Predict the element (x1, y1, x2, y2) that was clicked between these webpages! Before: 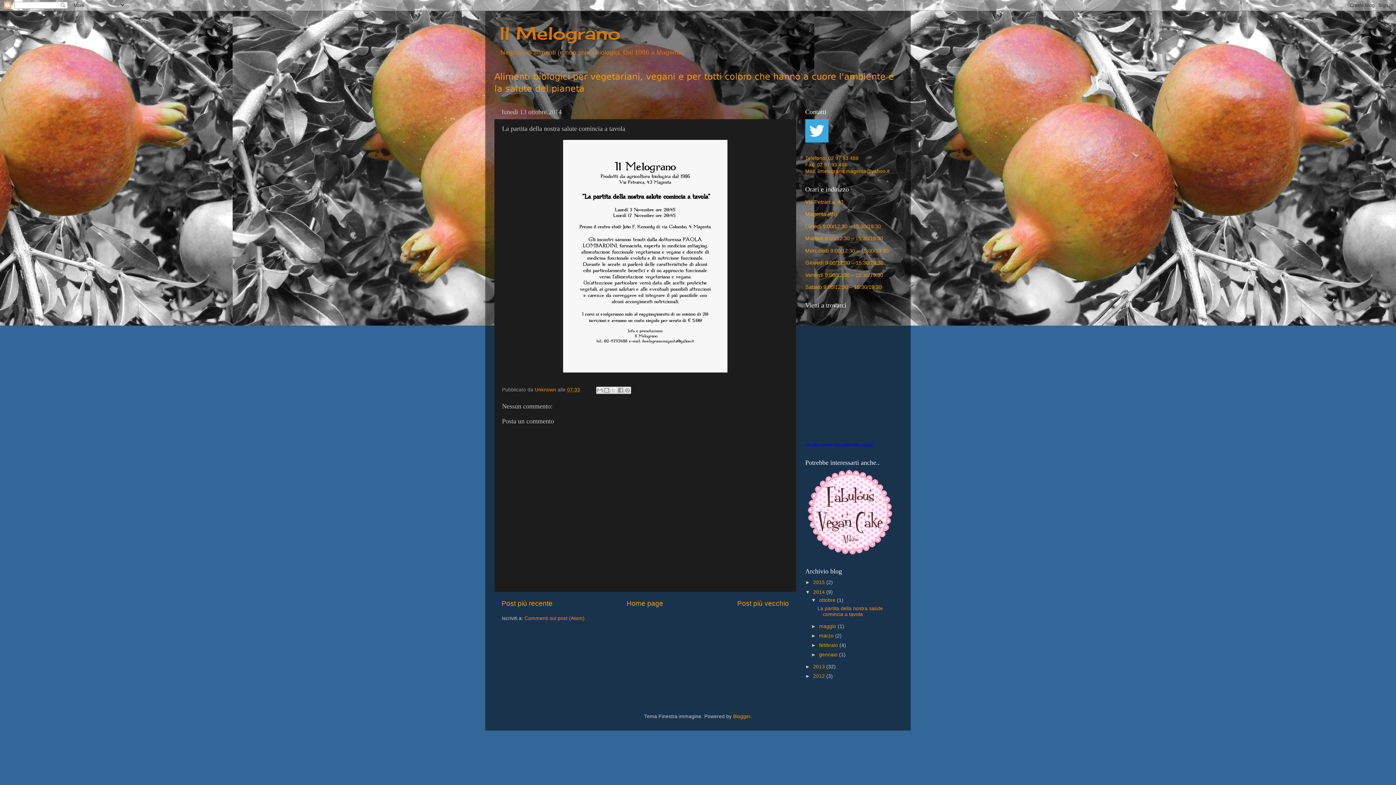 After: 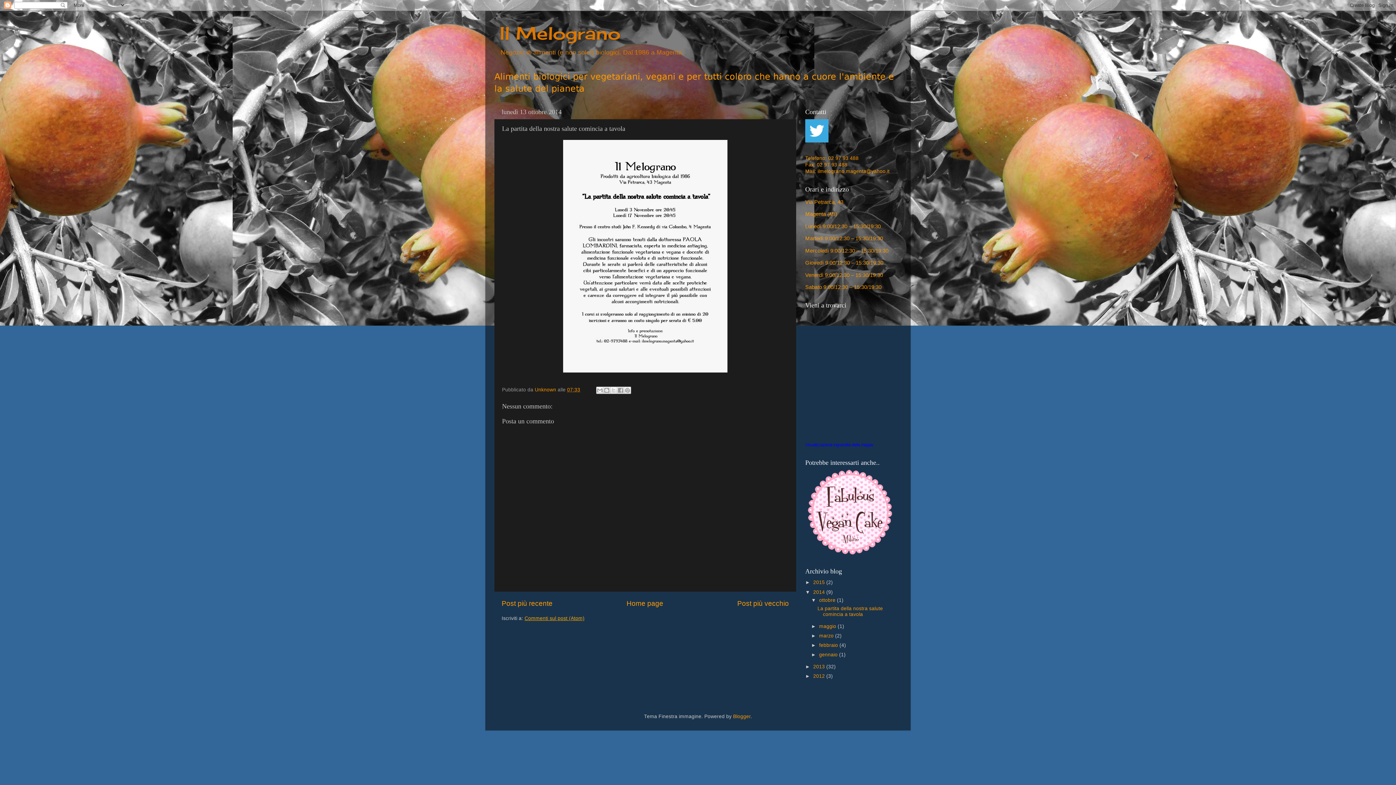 Action: label: Commenti sul post (Atom) bbox: (524, 615, 584, 621)